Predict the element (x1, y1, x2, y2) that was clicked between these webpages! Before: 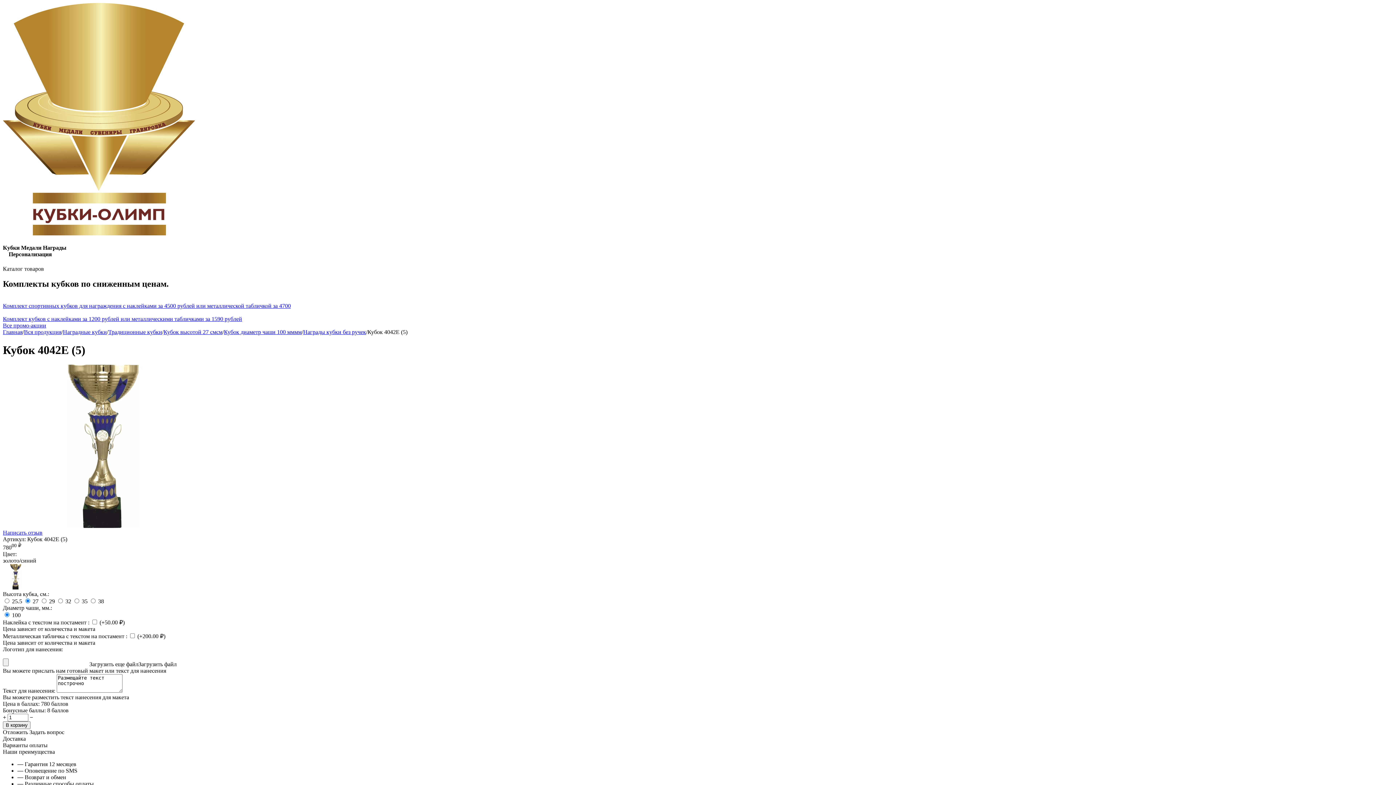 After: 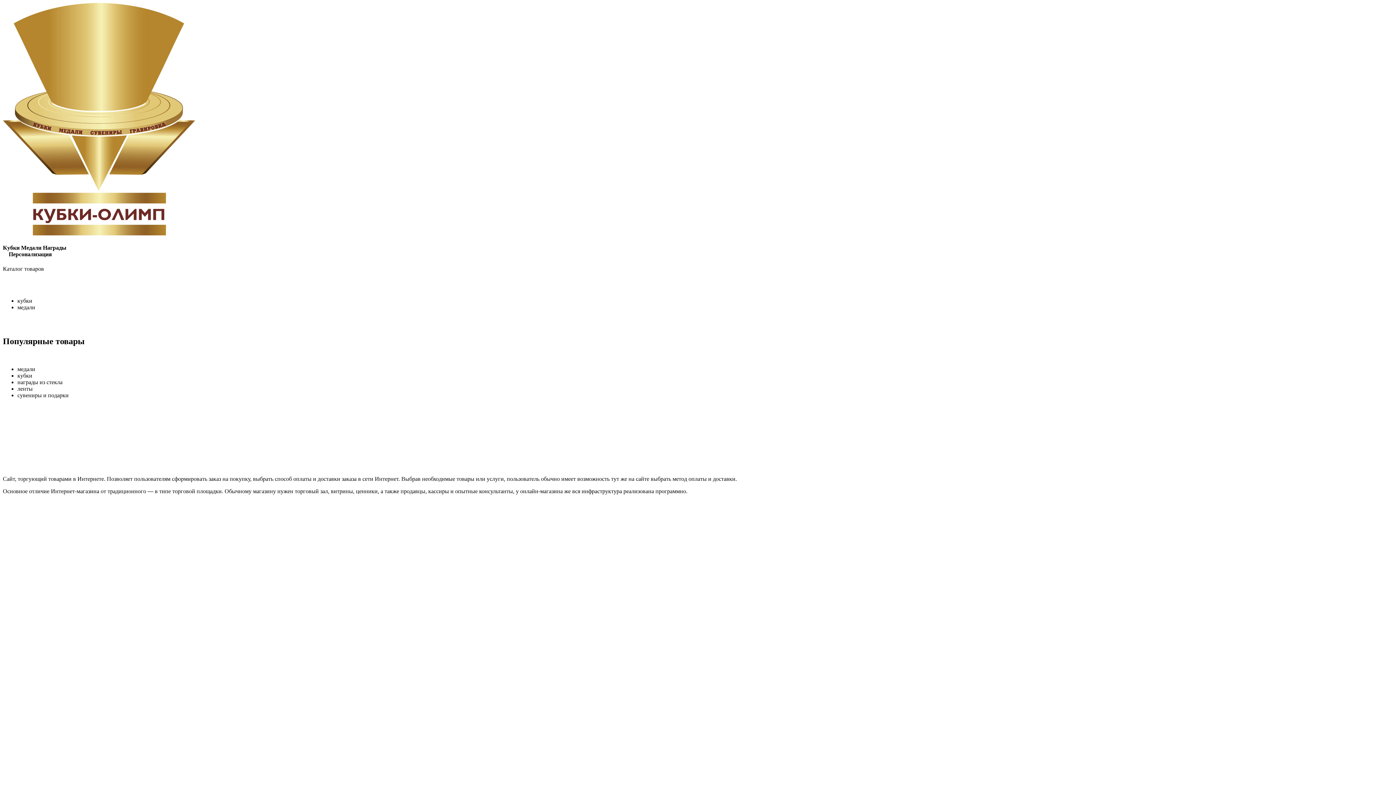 Action: bbox: (2, 230, 195, 236)